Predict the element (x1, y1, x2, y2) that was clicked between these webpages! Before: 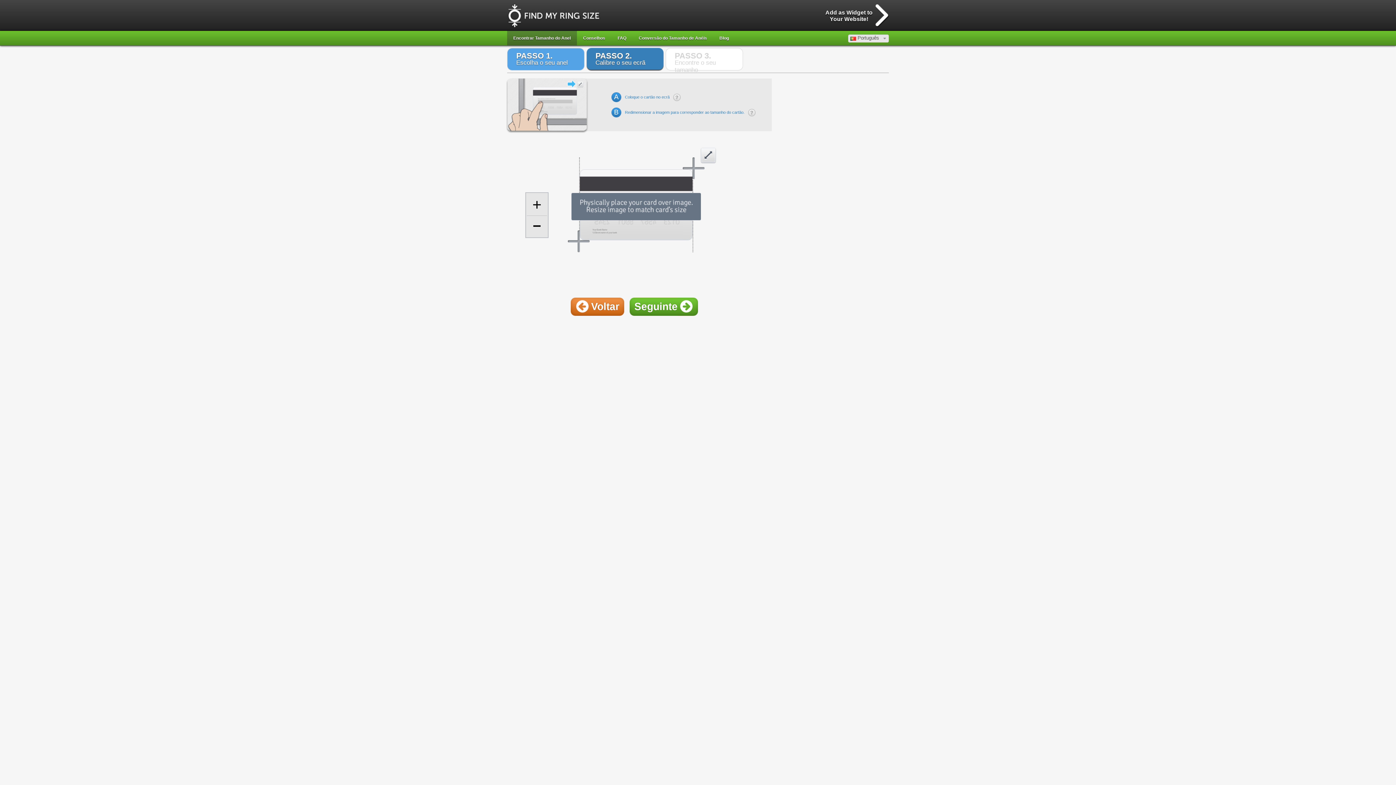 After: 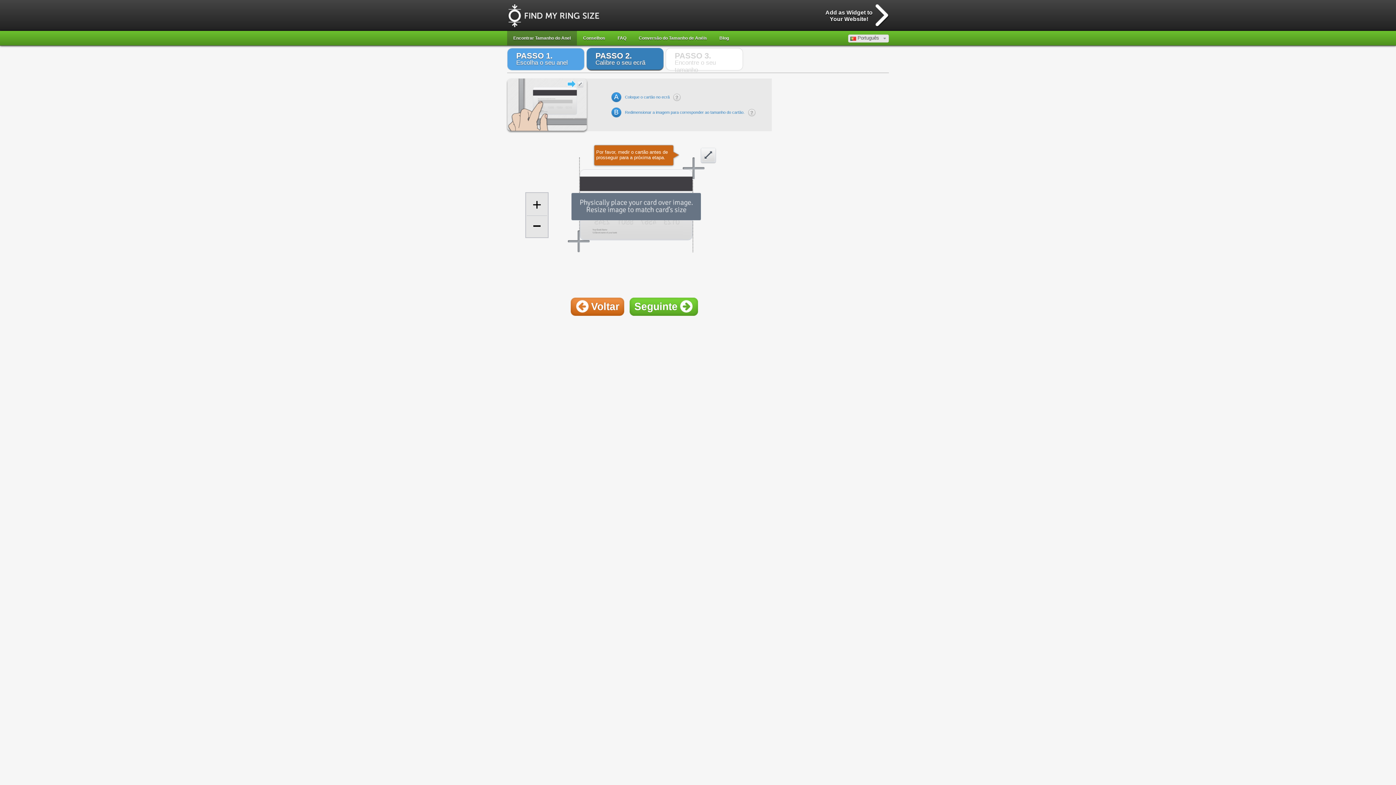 Action: bbox: (629, 297, 698, 316) label: Seguinte